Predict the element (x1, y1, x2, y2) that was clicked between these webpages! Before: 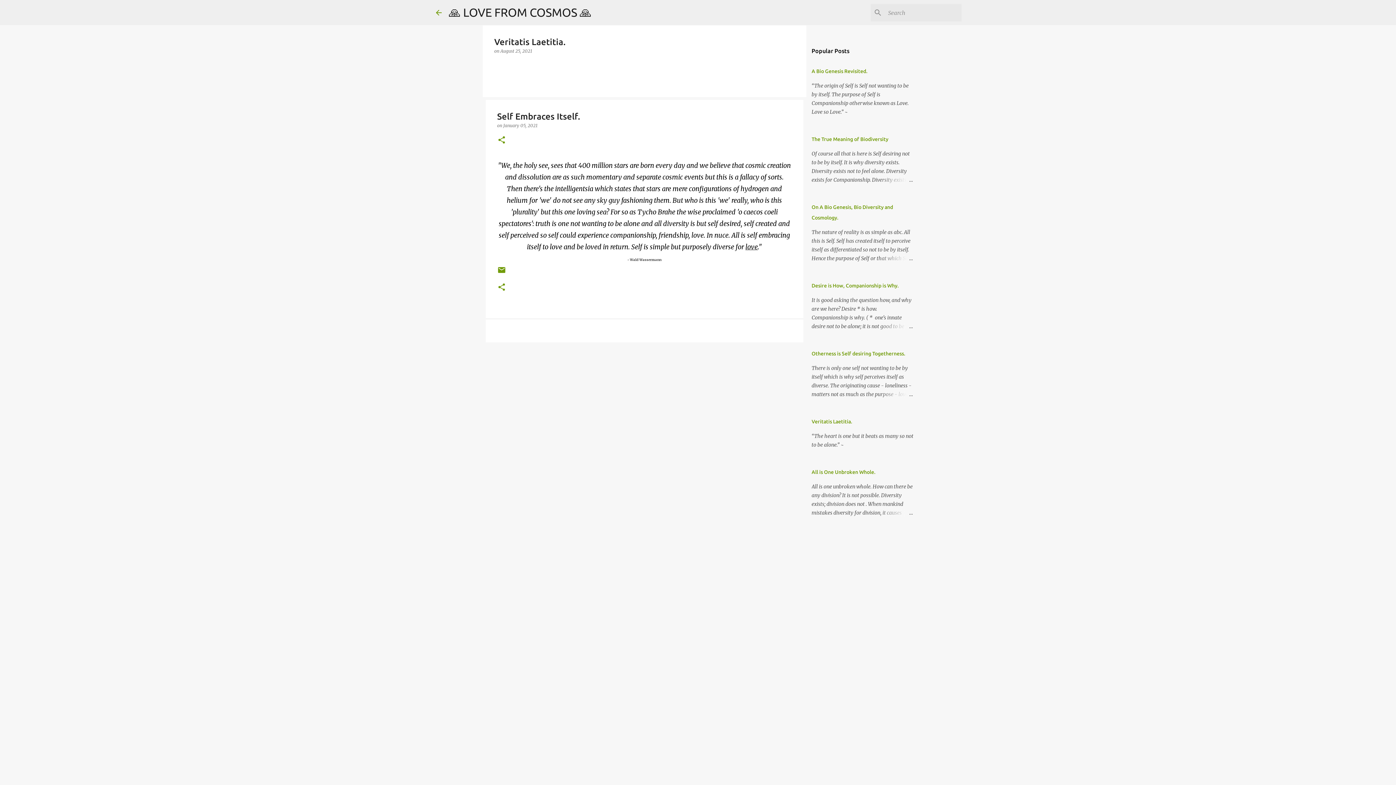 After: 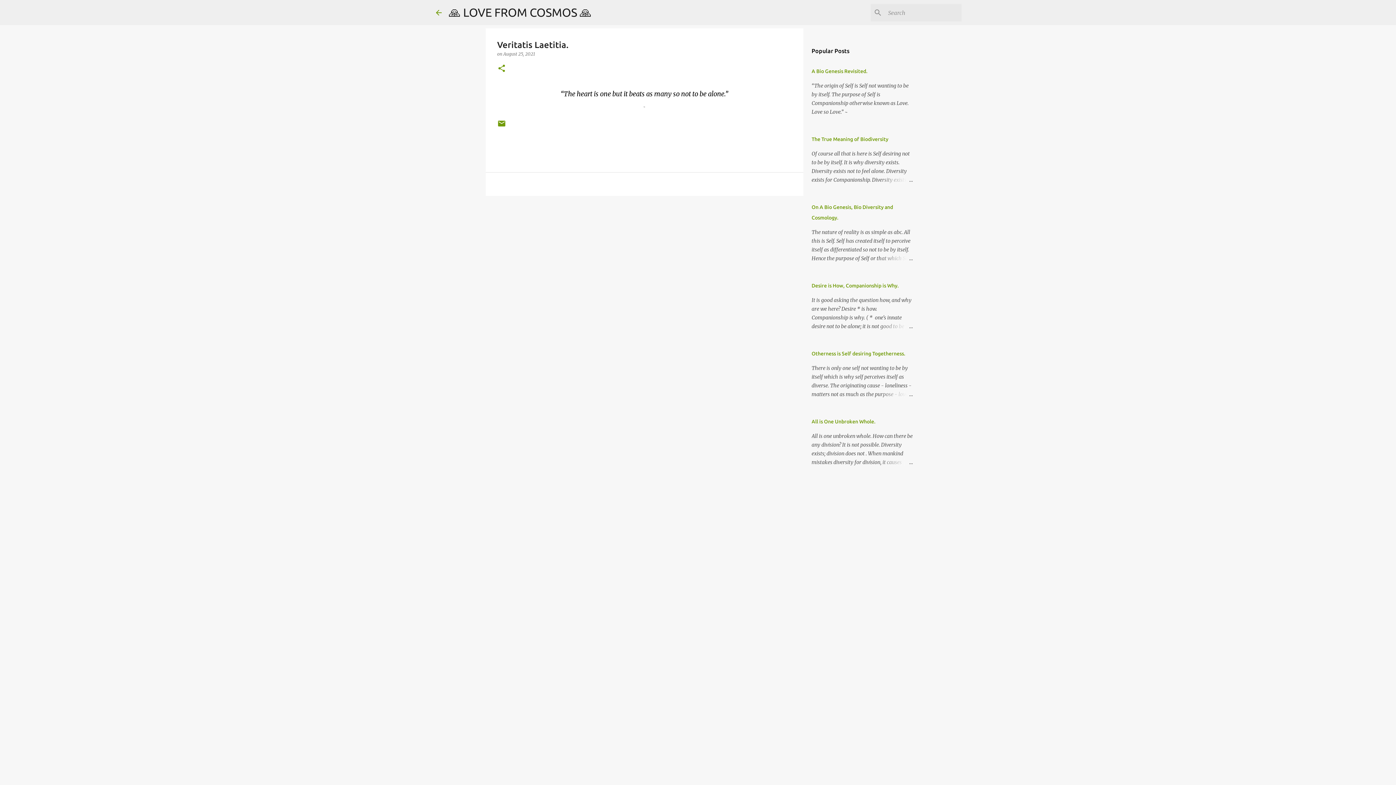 Action: bbox: (811, 418, 852, 424) label: Veritatis Laetitia.